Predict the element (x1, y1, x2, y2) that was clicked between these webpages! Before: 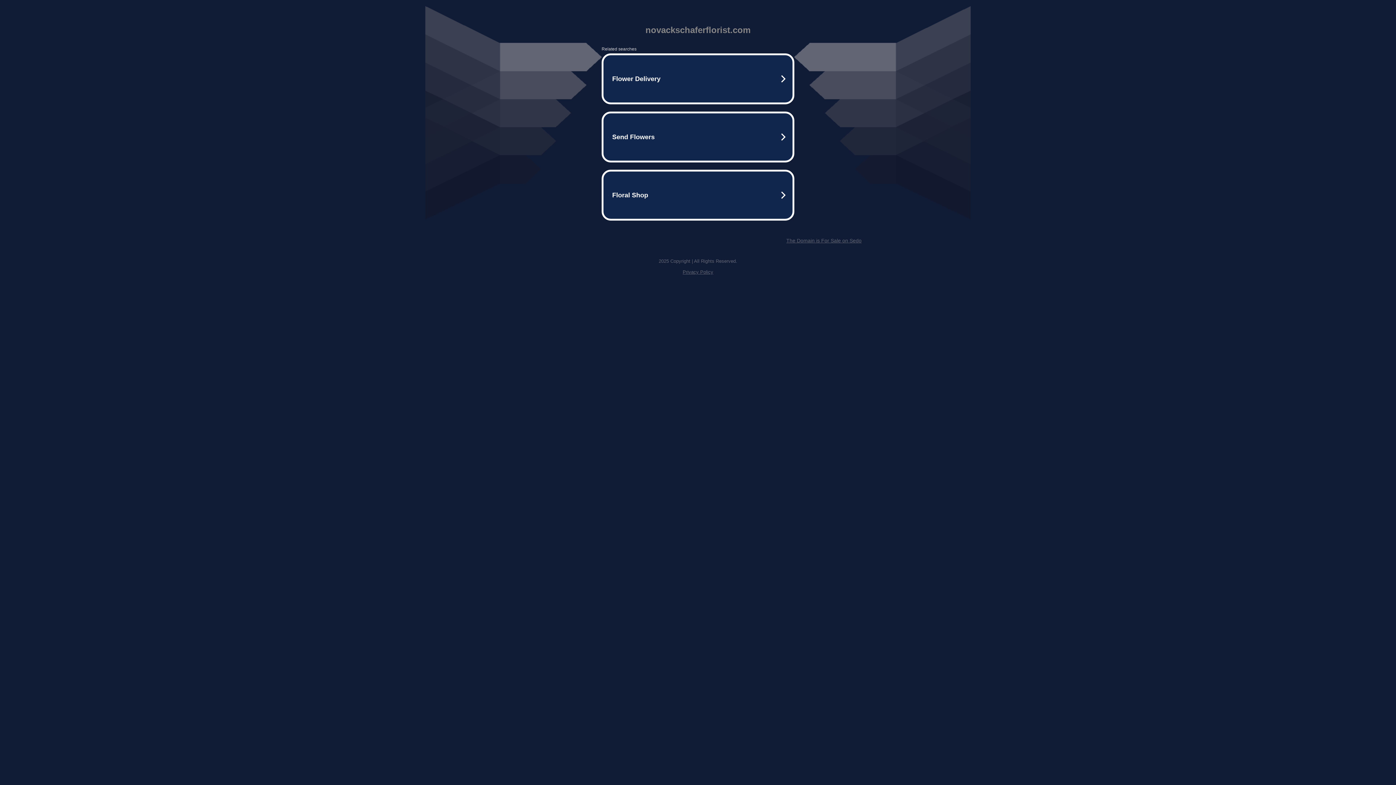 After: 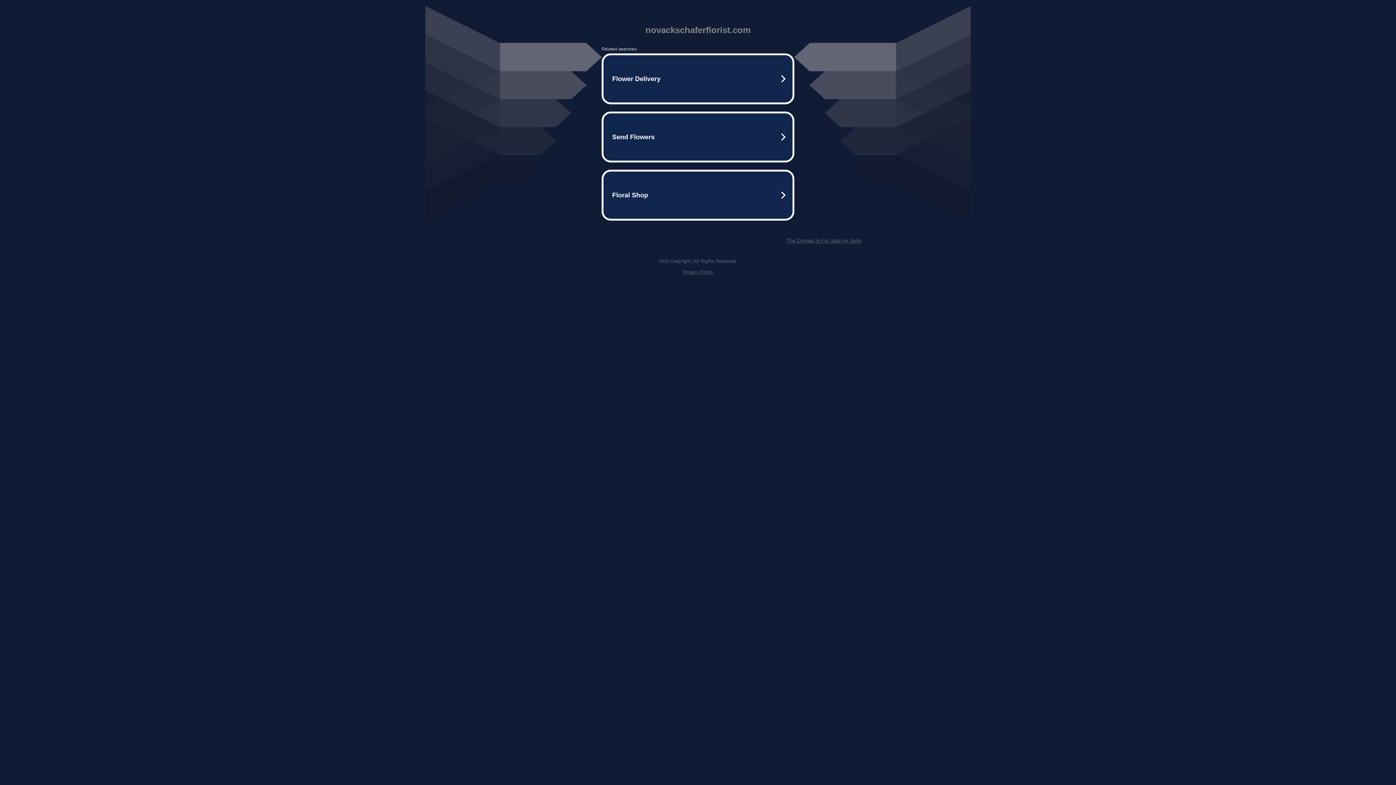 Action: bbox: (786, 237, 861, 243) label: The Domain is For Sale on Sedo